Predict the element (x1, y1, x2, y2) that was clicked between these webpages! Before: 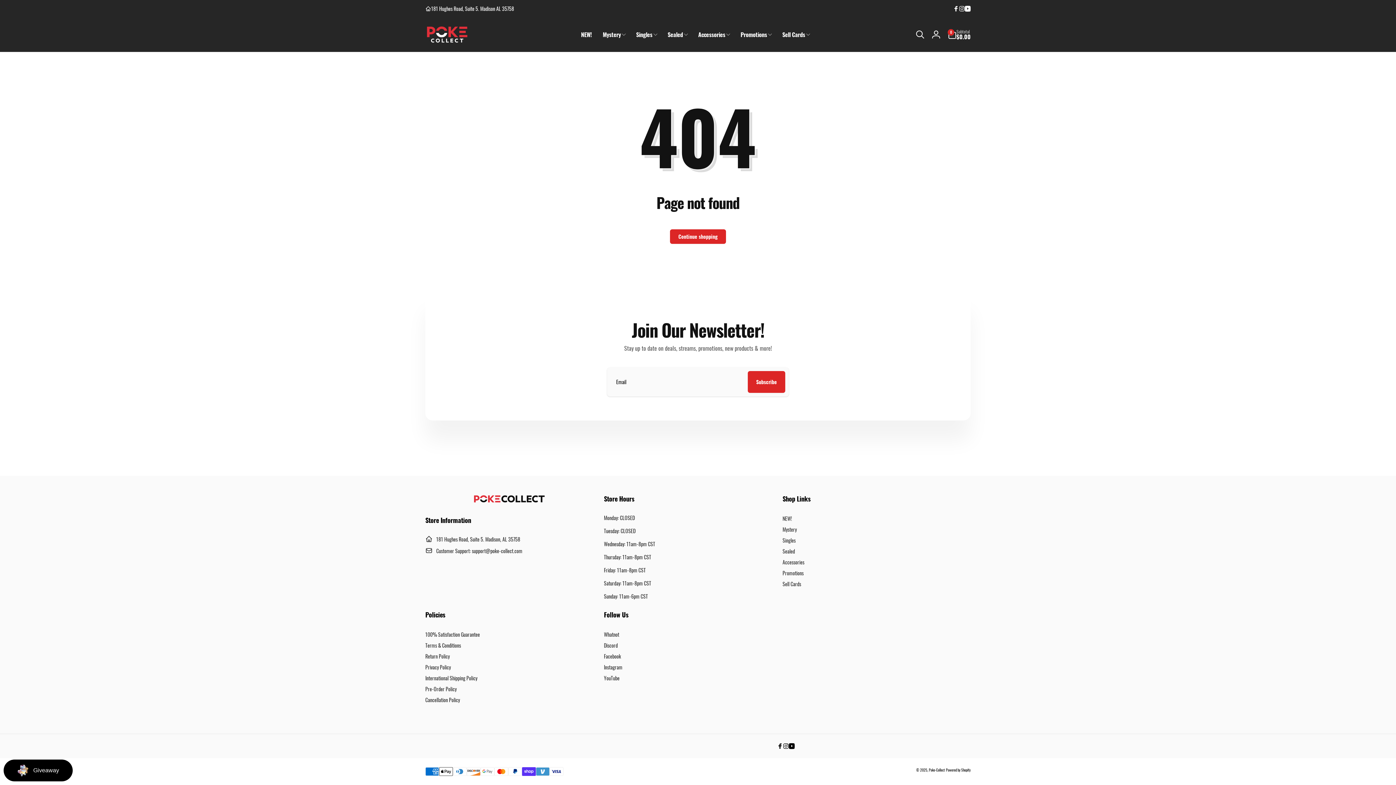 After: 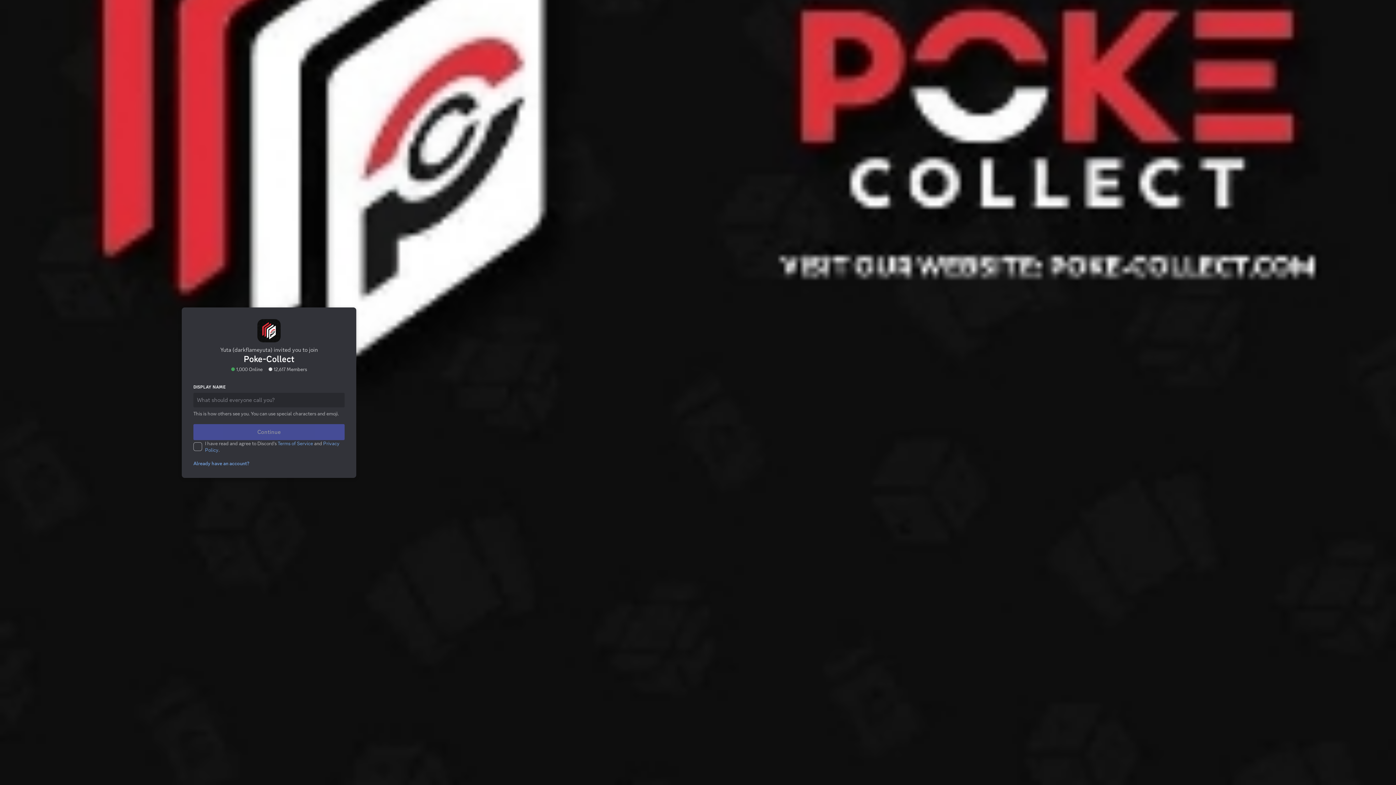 Action: bbox: (604, 640, 617, 651) label: Discord